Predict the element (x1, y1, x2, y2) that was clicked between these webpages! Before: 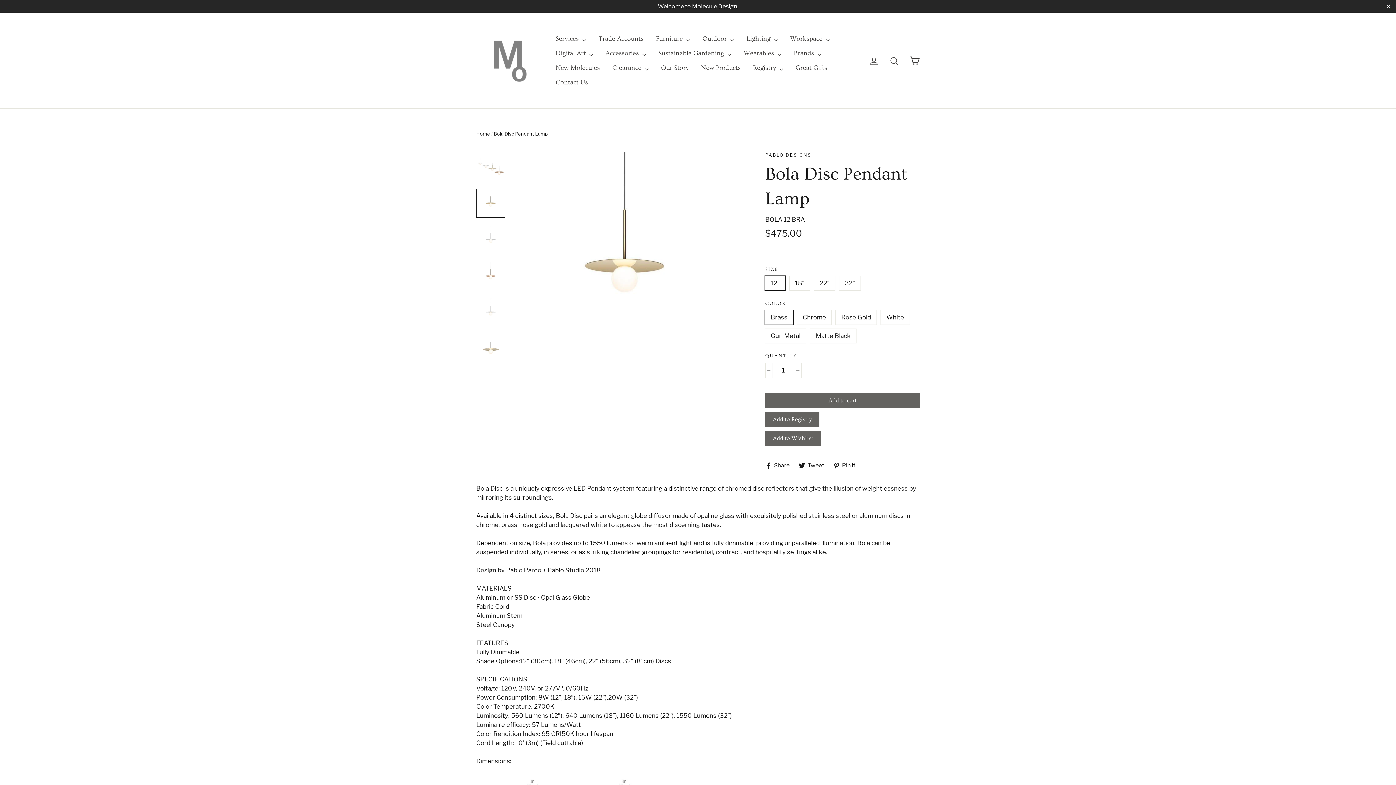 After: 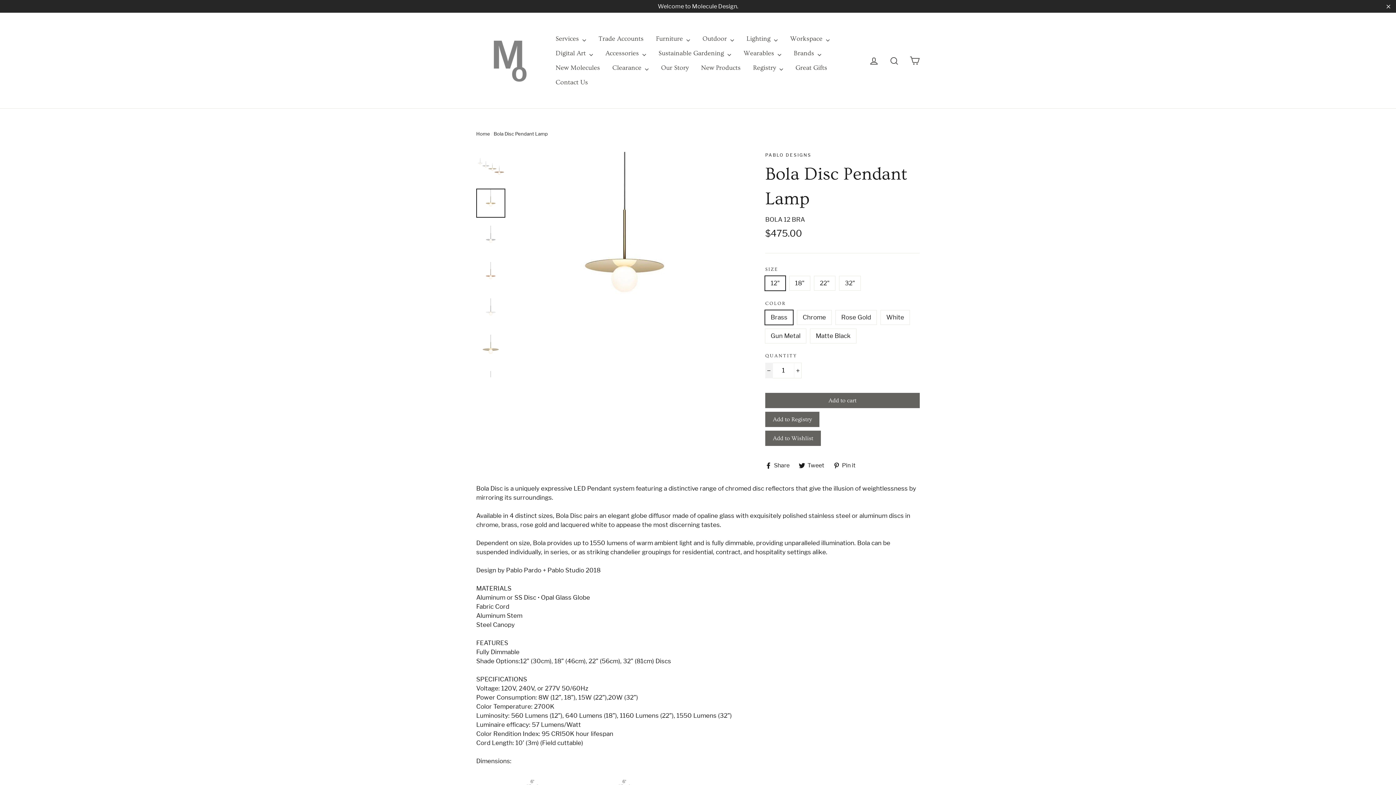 Action: label: Reduce item quantity by one bbox: (765, 363, 773, 378)